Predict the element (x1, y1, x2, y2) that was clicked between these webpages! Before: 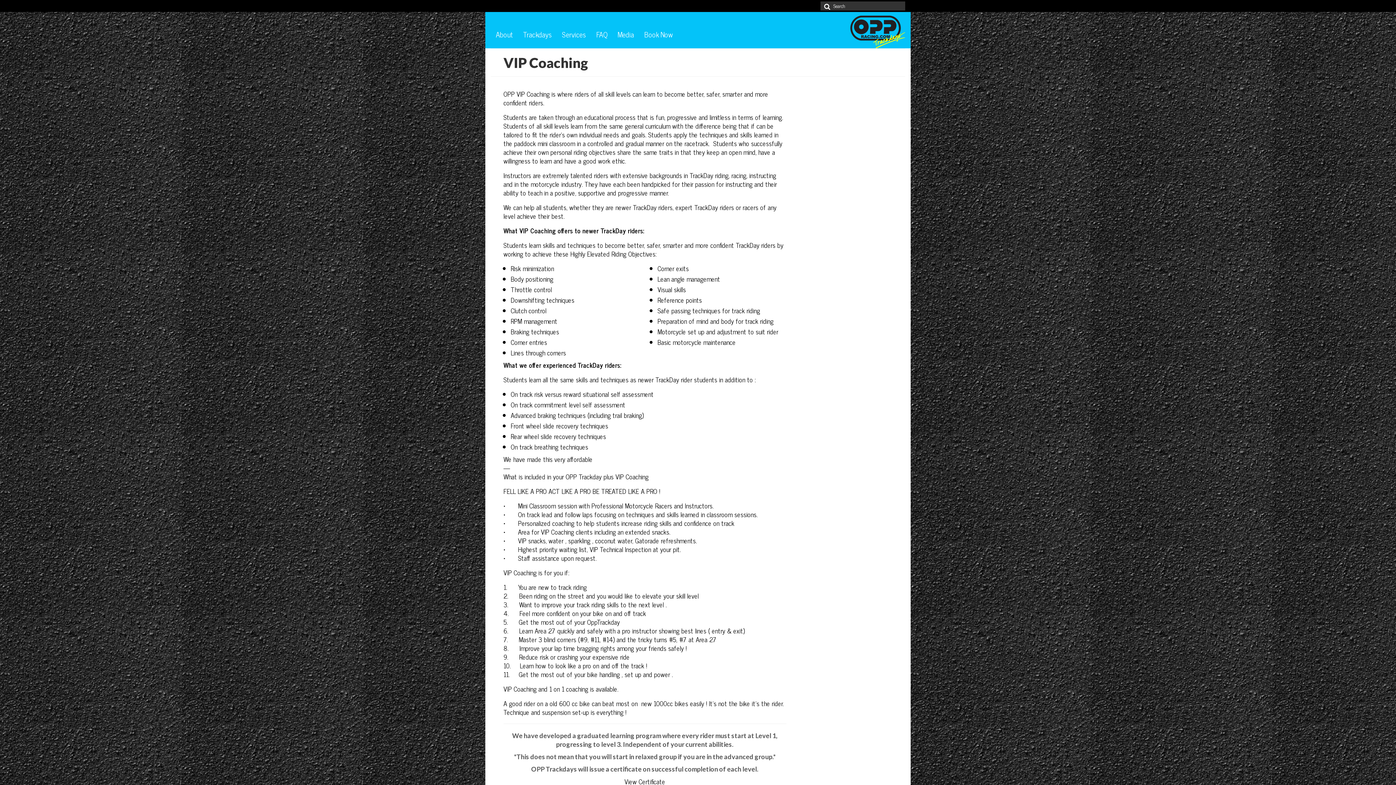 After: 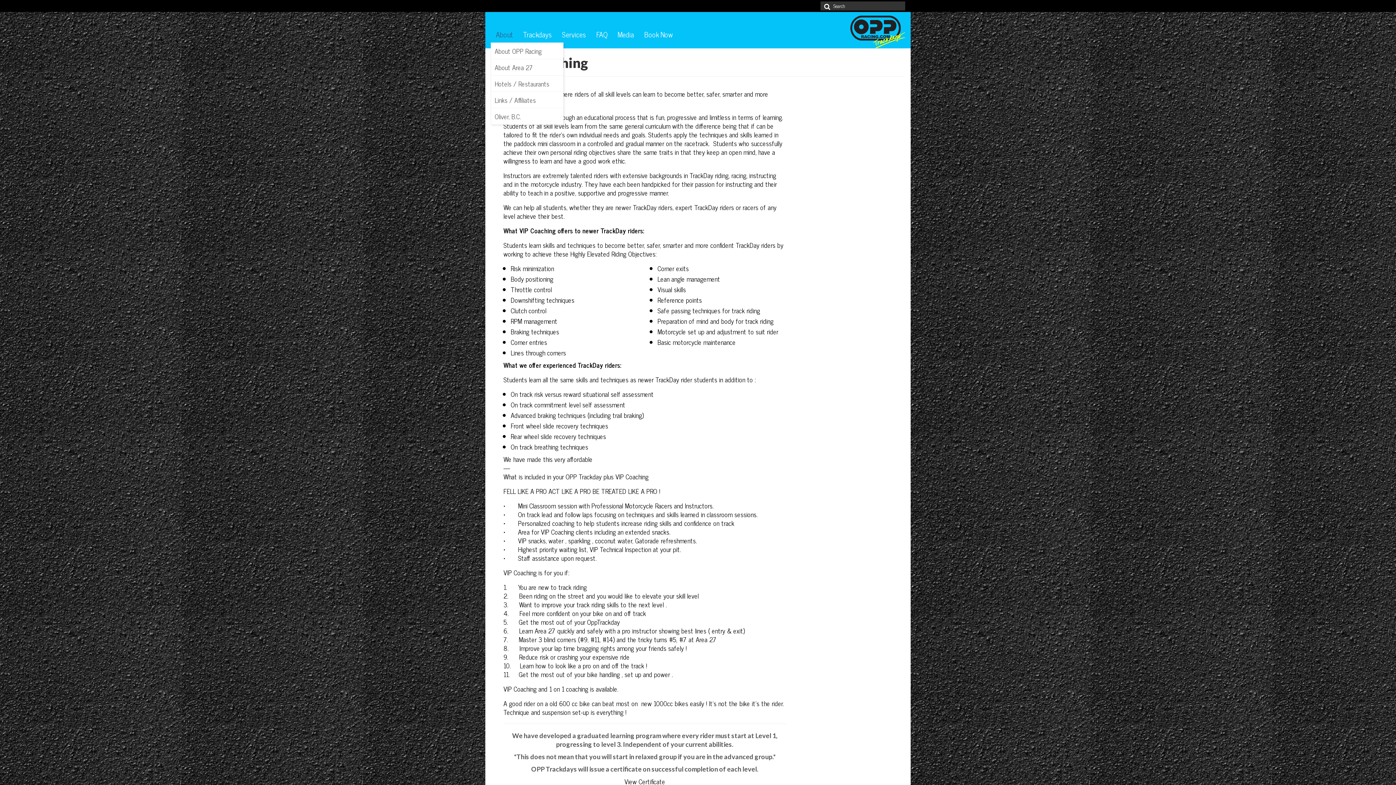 Action: label: About bbox: (490, 26, 518, 42)